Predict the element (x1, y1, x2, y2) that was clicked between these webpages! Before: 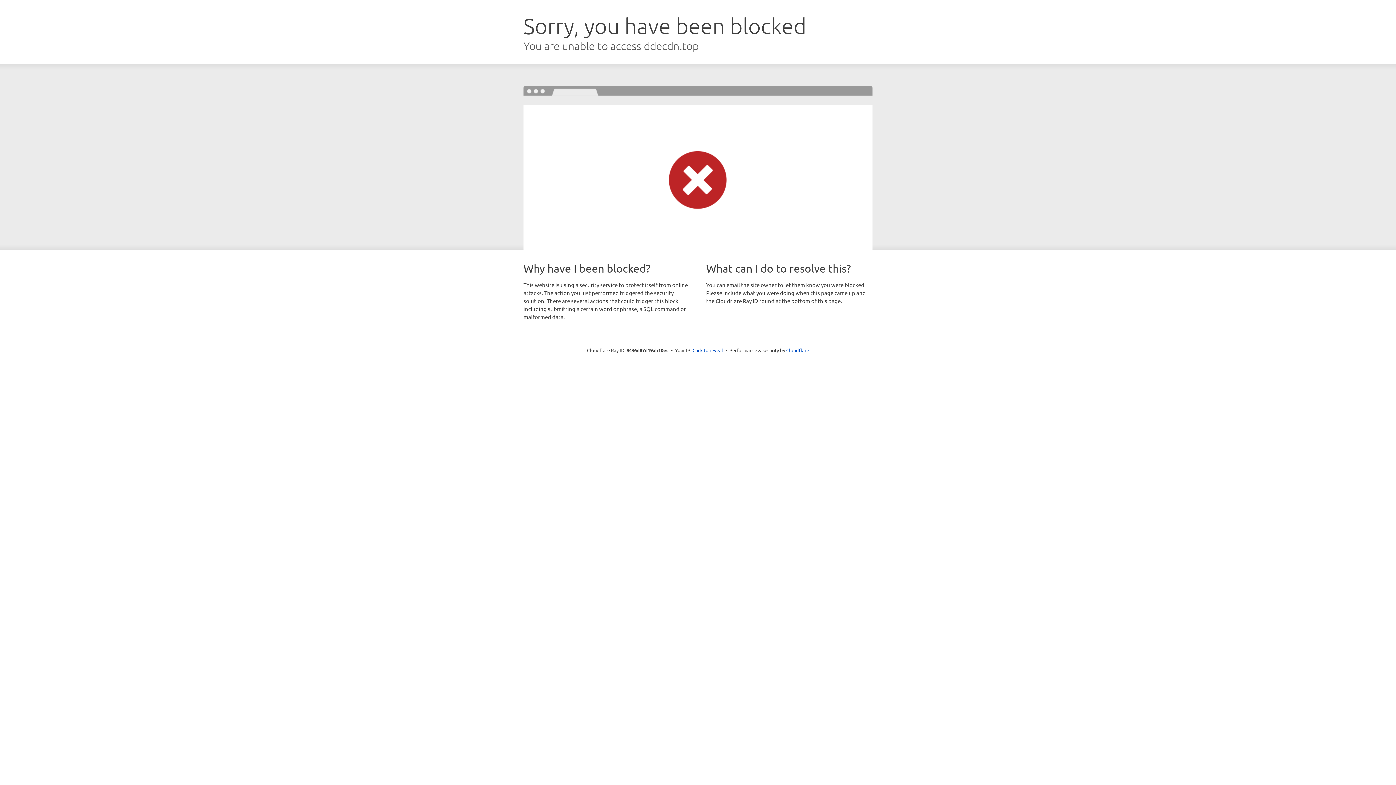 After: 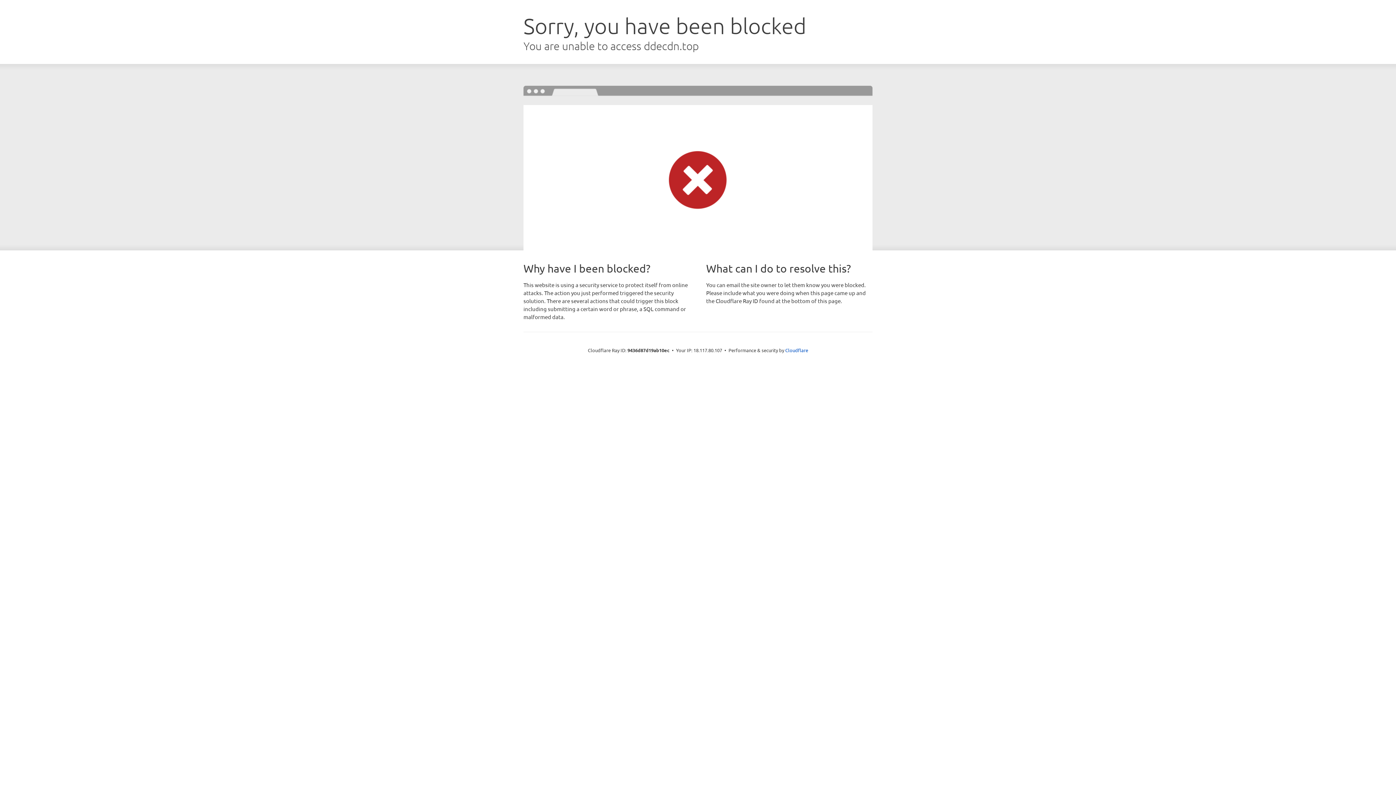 Action: bbox: (692, 346, 723, 353) label: Click to reveal